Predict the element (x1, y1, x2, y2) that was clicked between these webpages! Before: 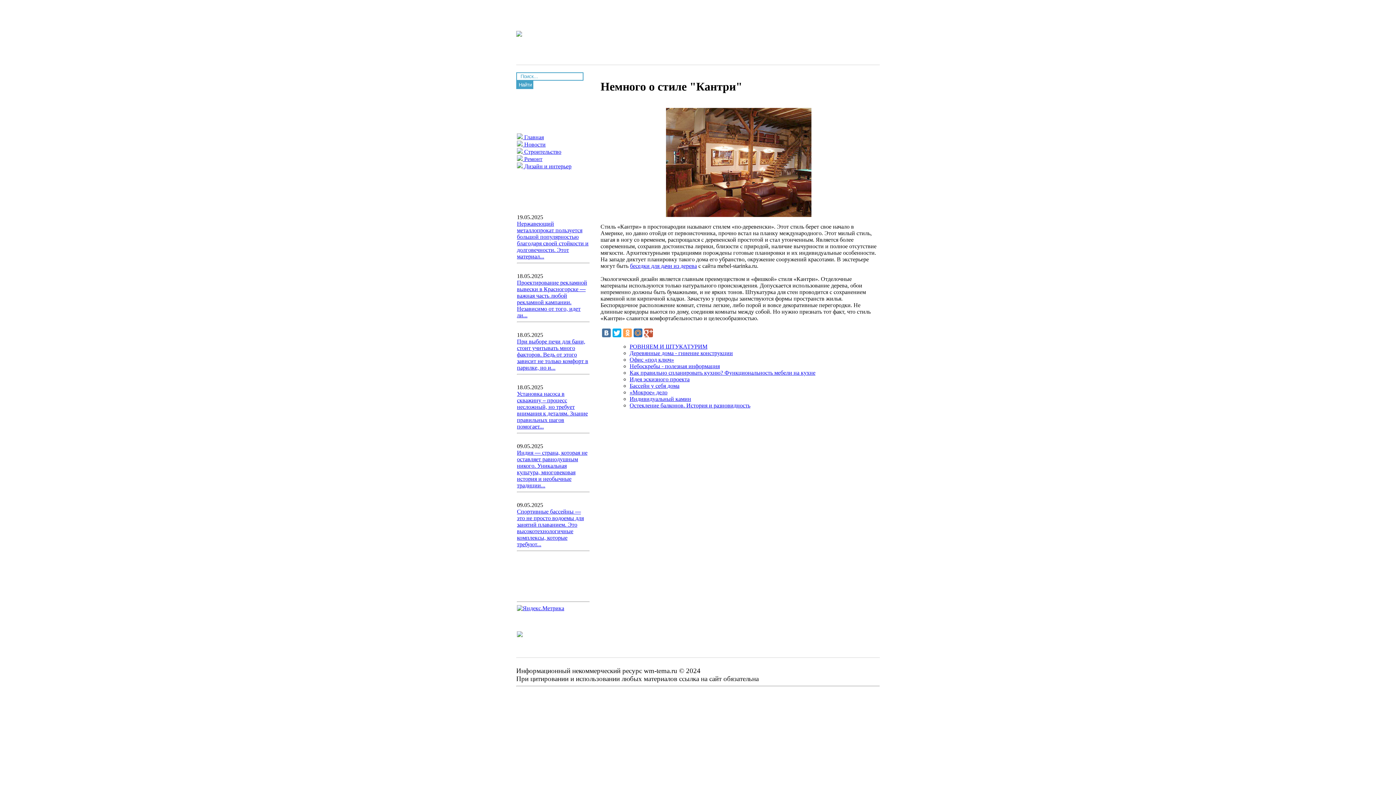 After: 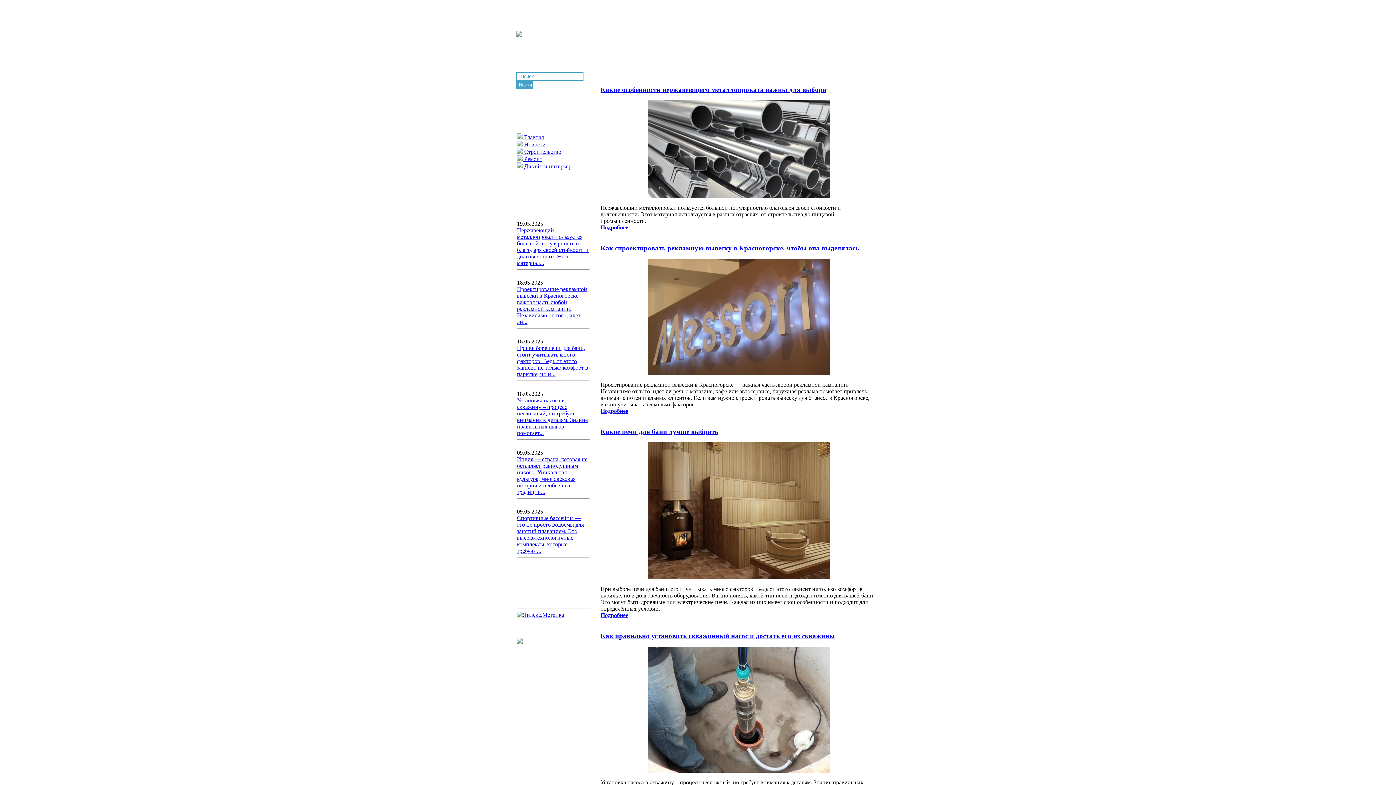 Action: bbox: (517, 141, 545, 147) label:  Новости